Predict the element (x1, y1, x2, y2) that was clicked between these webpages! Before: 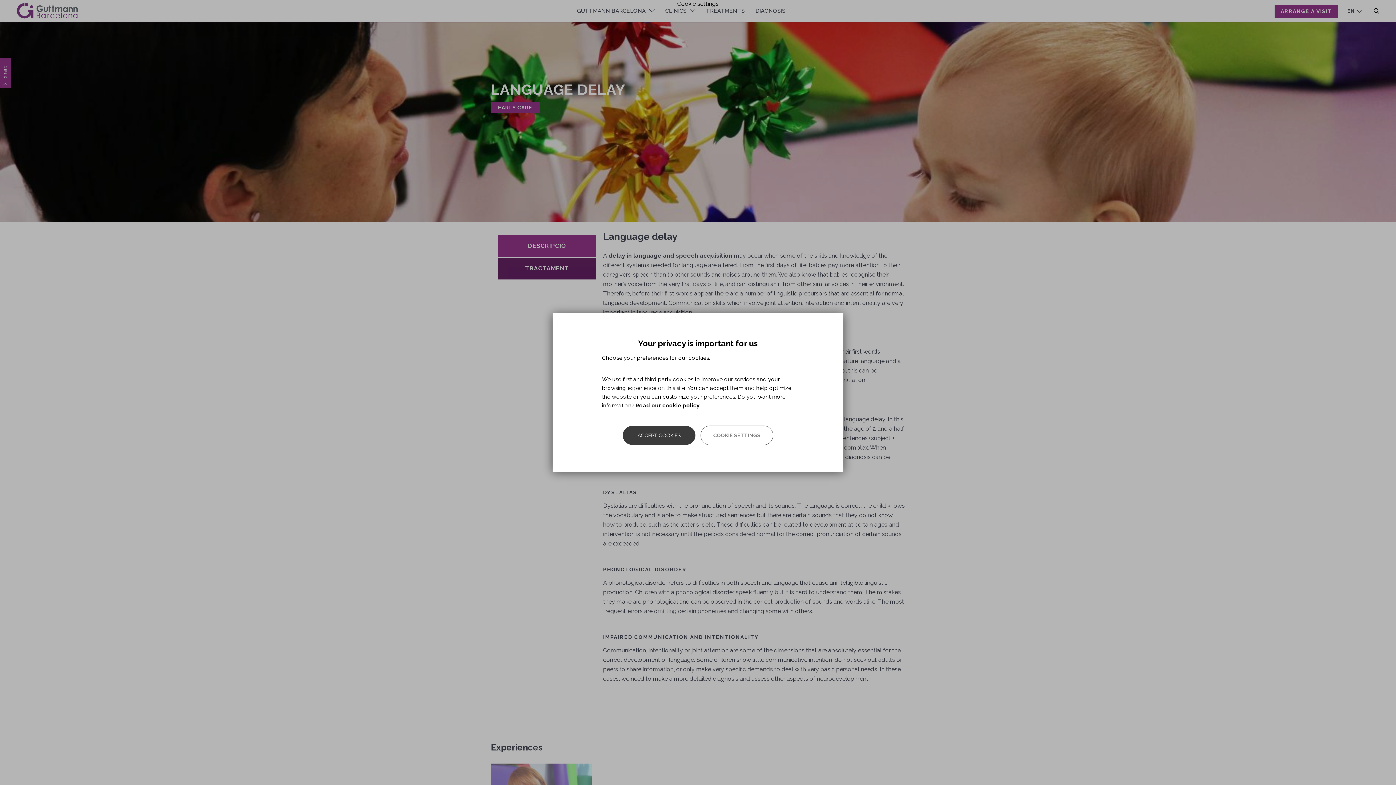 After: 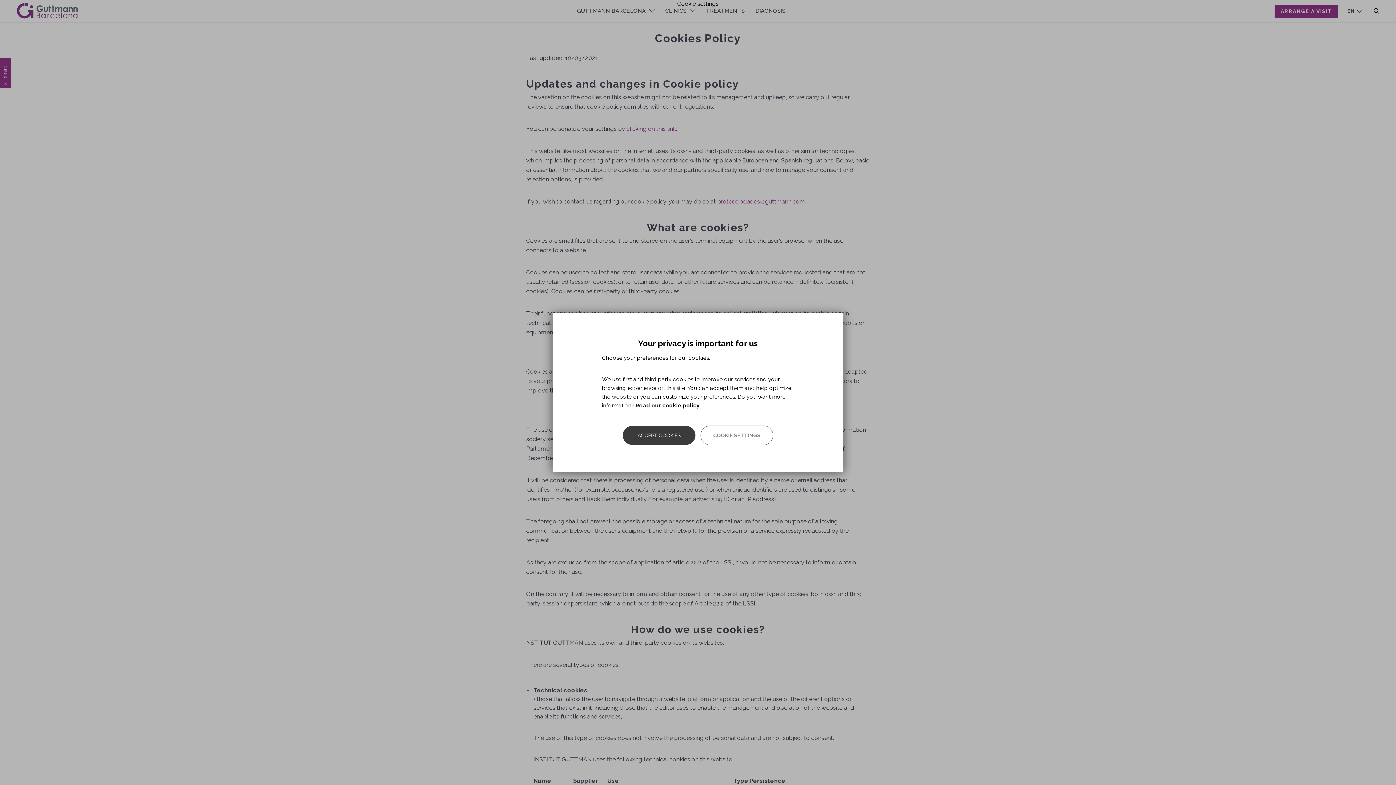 Action: label: Read our cookie policy bbox: (635, 402, 699, 409)